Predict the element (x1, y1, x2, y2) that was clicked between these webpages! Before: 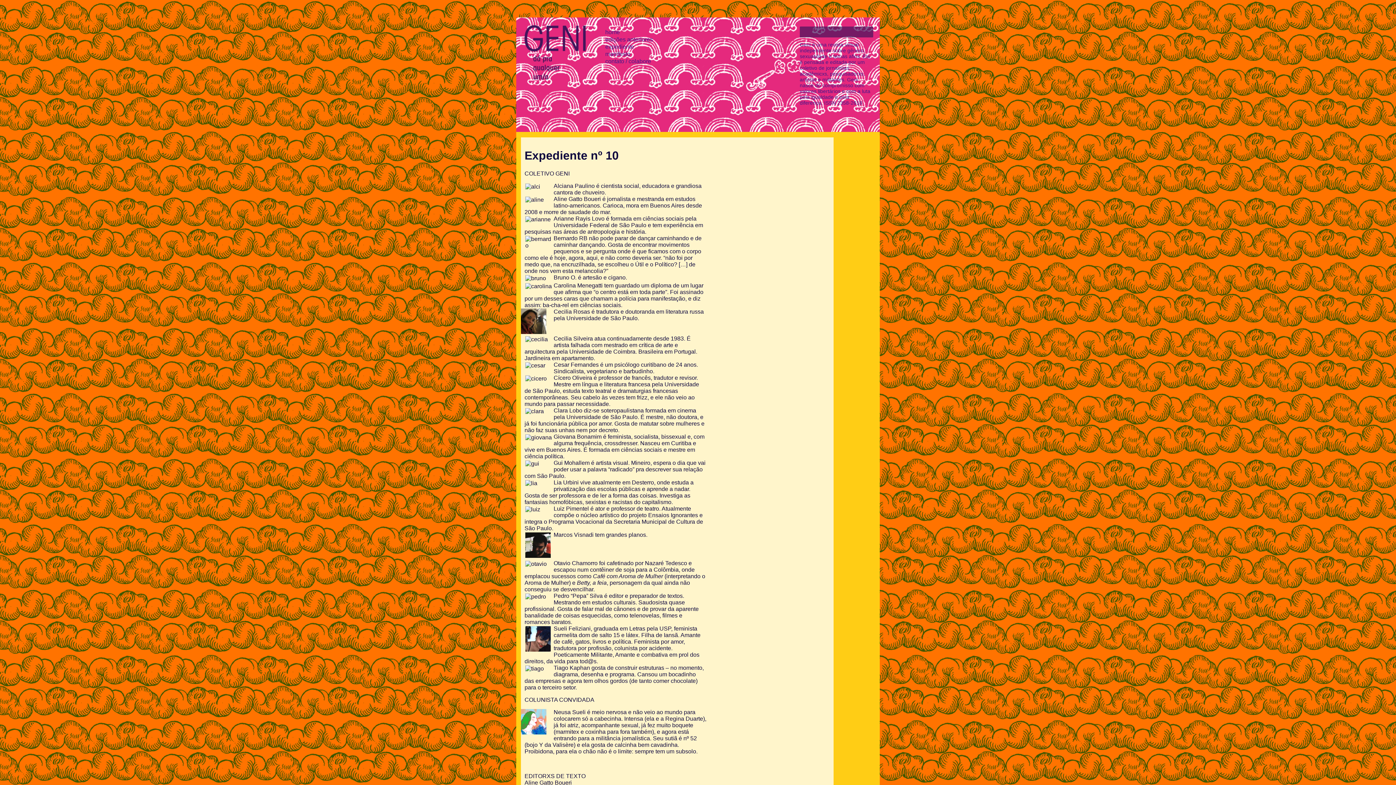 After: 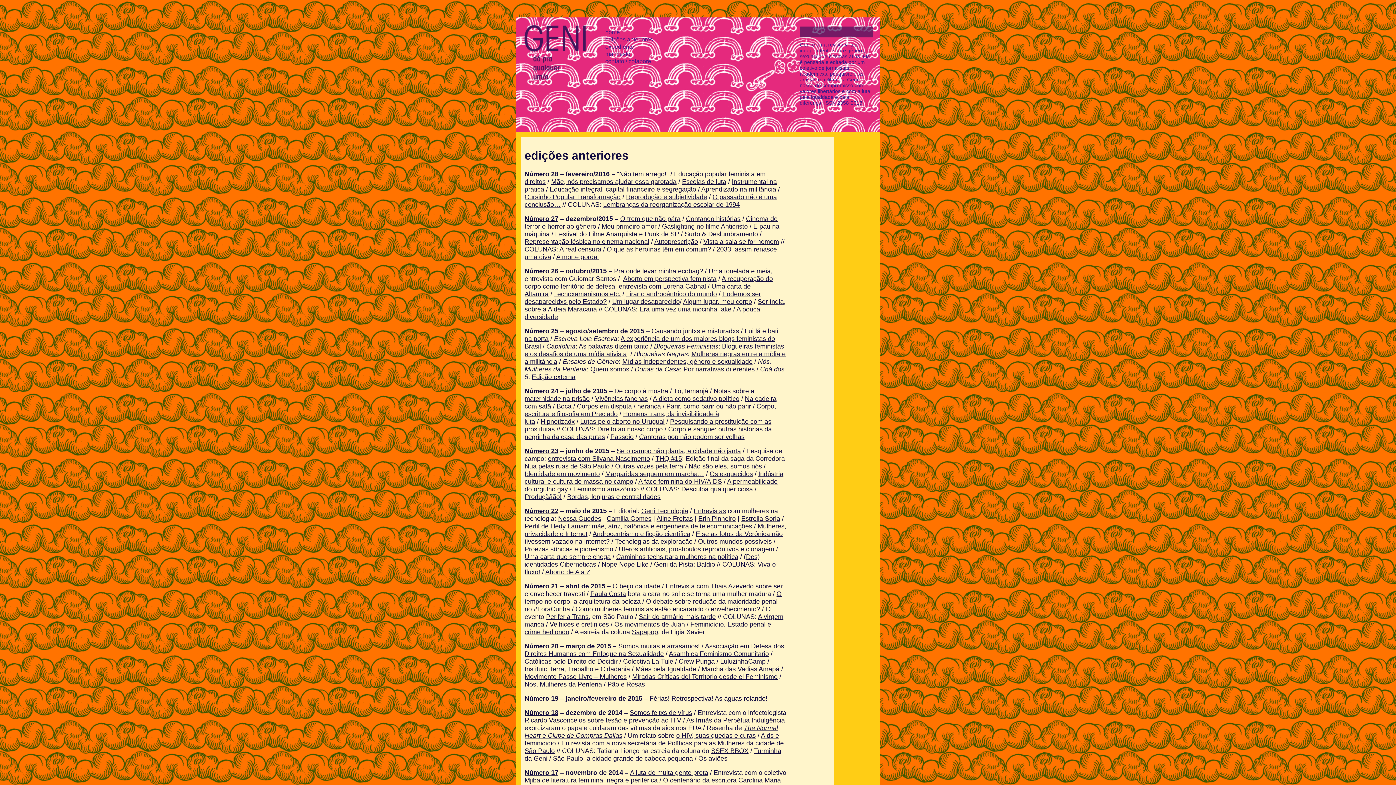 Action: bbox: (605, 36, 653, 42) label: edições anteriores